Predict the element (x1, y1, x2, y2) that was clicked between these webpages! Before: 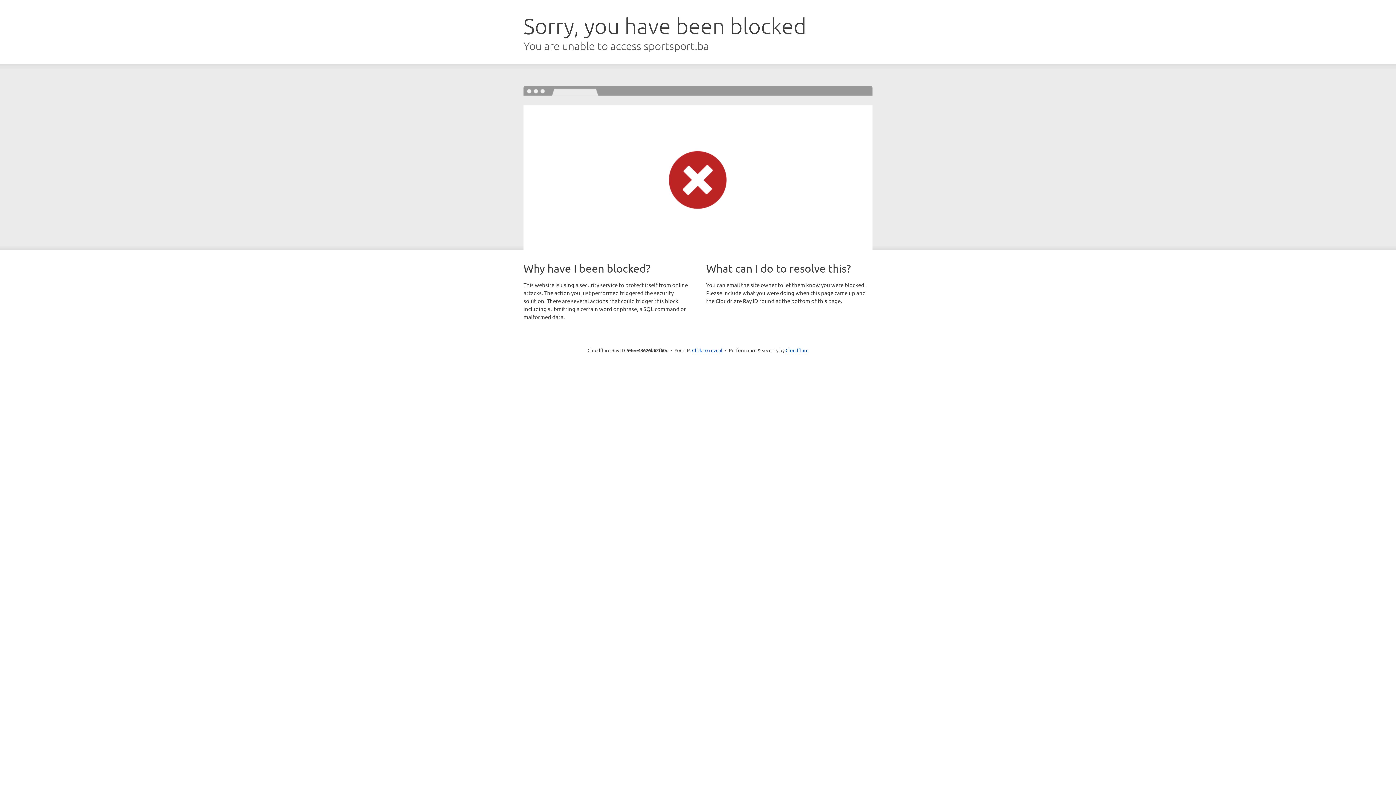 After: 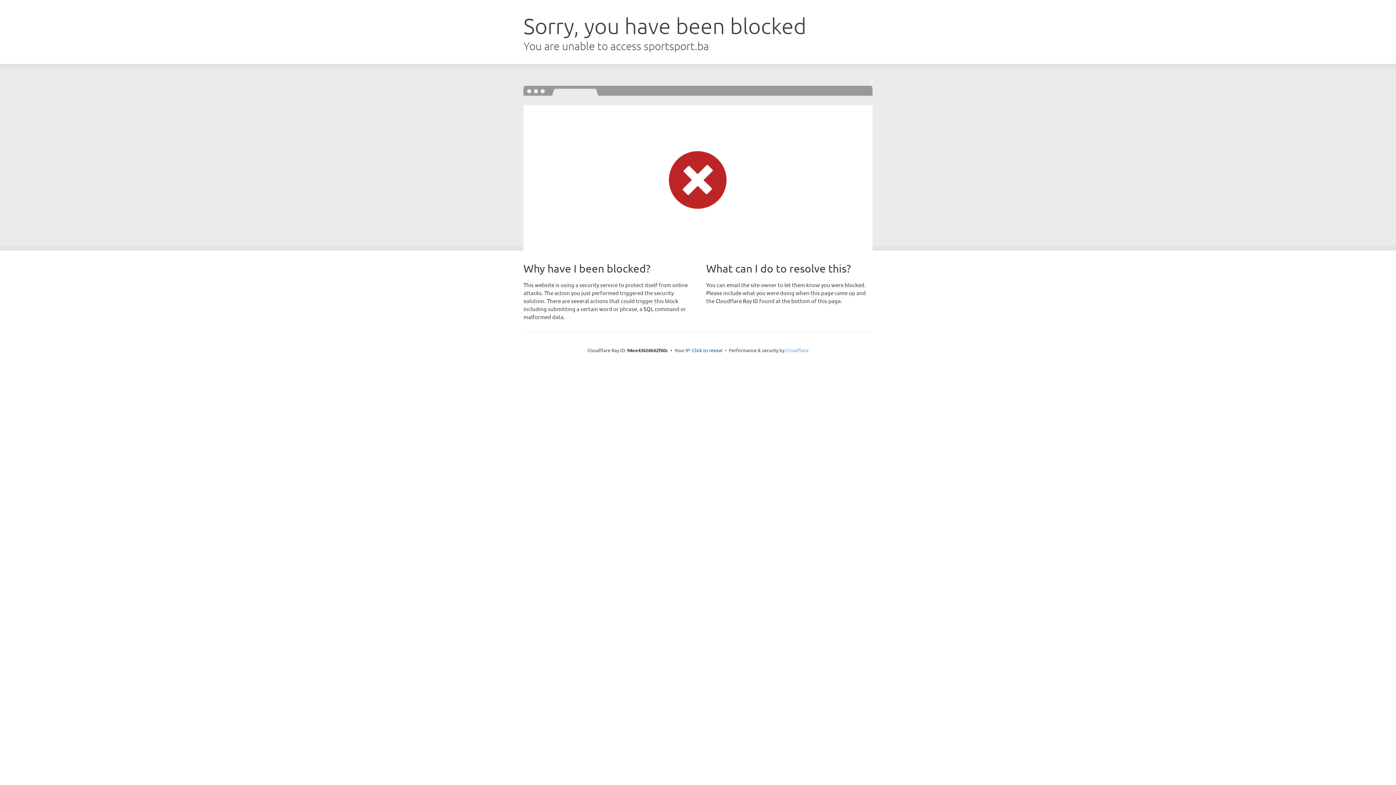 Action: bbox: (785, 347, 808, 353) label: Cloudflare